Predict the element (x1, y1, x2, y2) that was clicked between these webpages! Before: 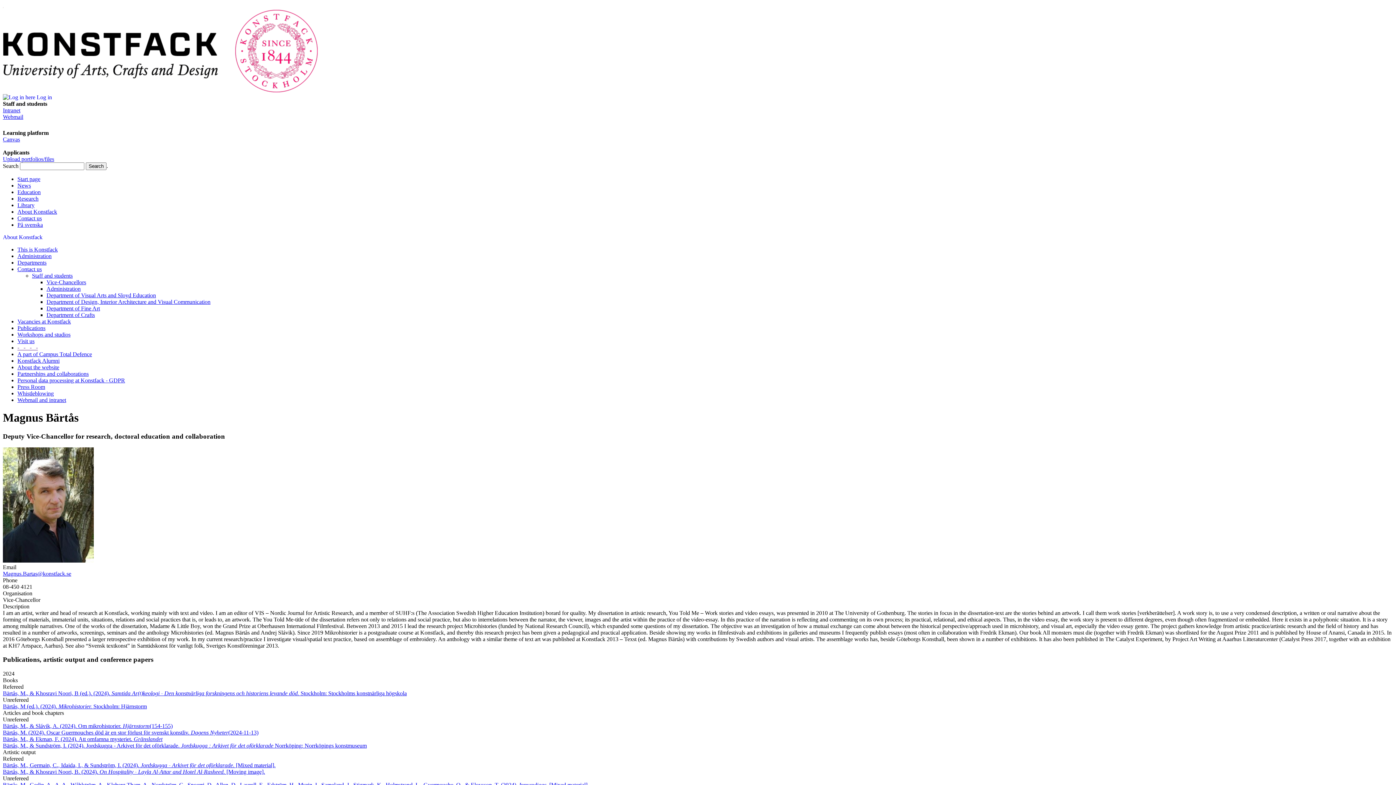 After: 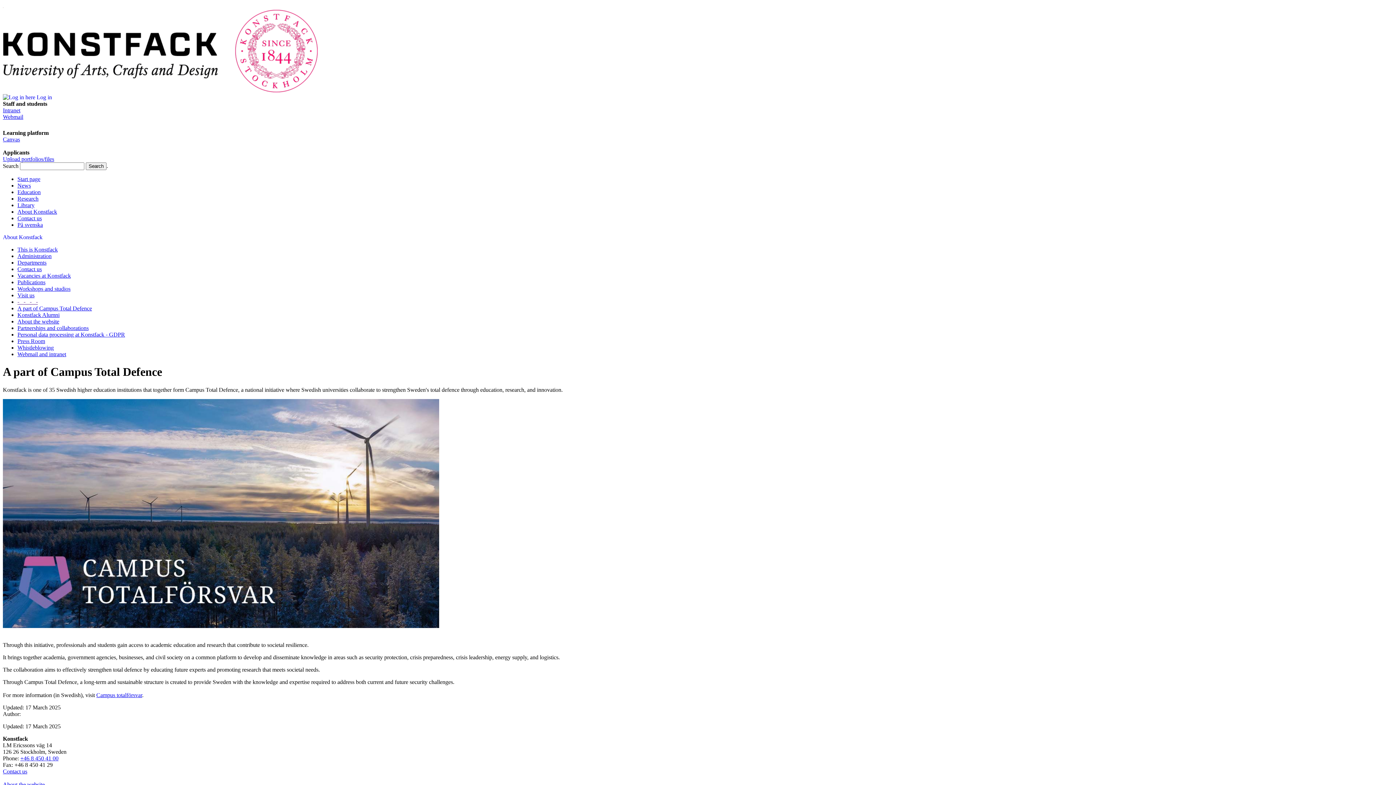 Action: bbox: (17, 351, 92, 357) label: A part of Campus Total Defence